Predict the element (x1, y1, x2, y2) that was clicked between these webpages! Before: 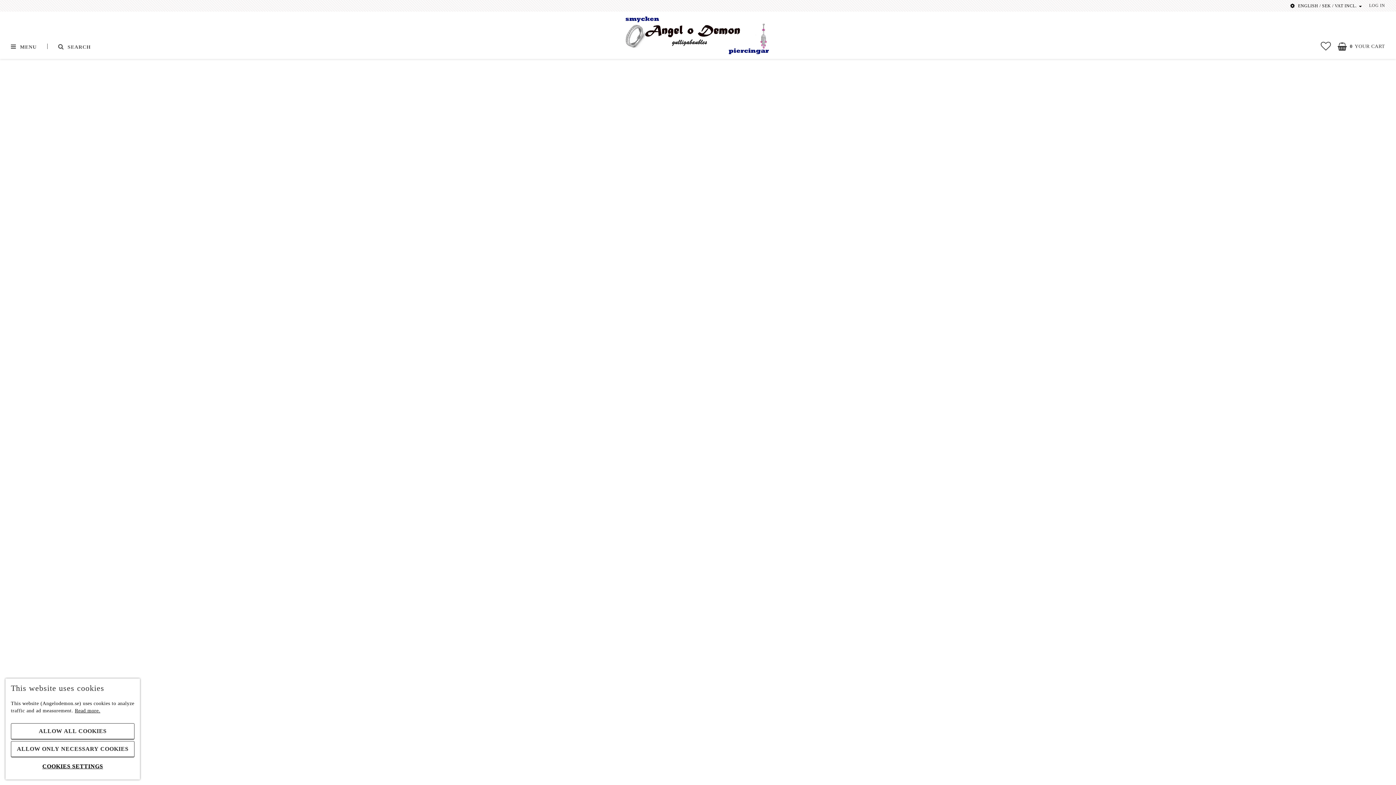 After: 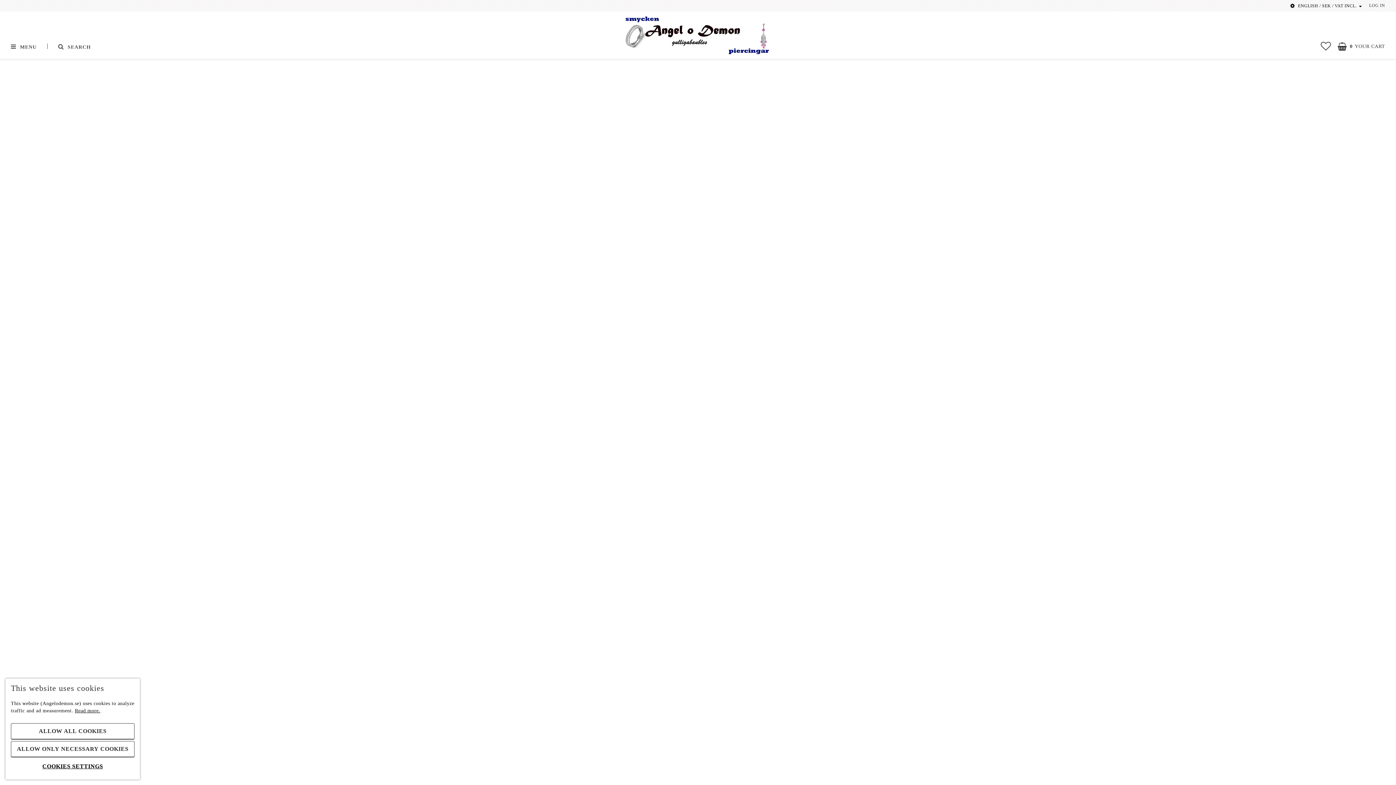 Action: bbox: (705, 393, 784, 399) label: Jewelry set